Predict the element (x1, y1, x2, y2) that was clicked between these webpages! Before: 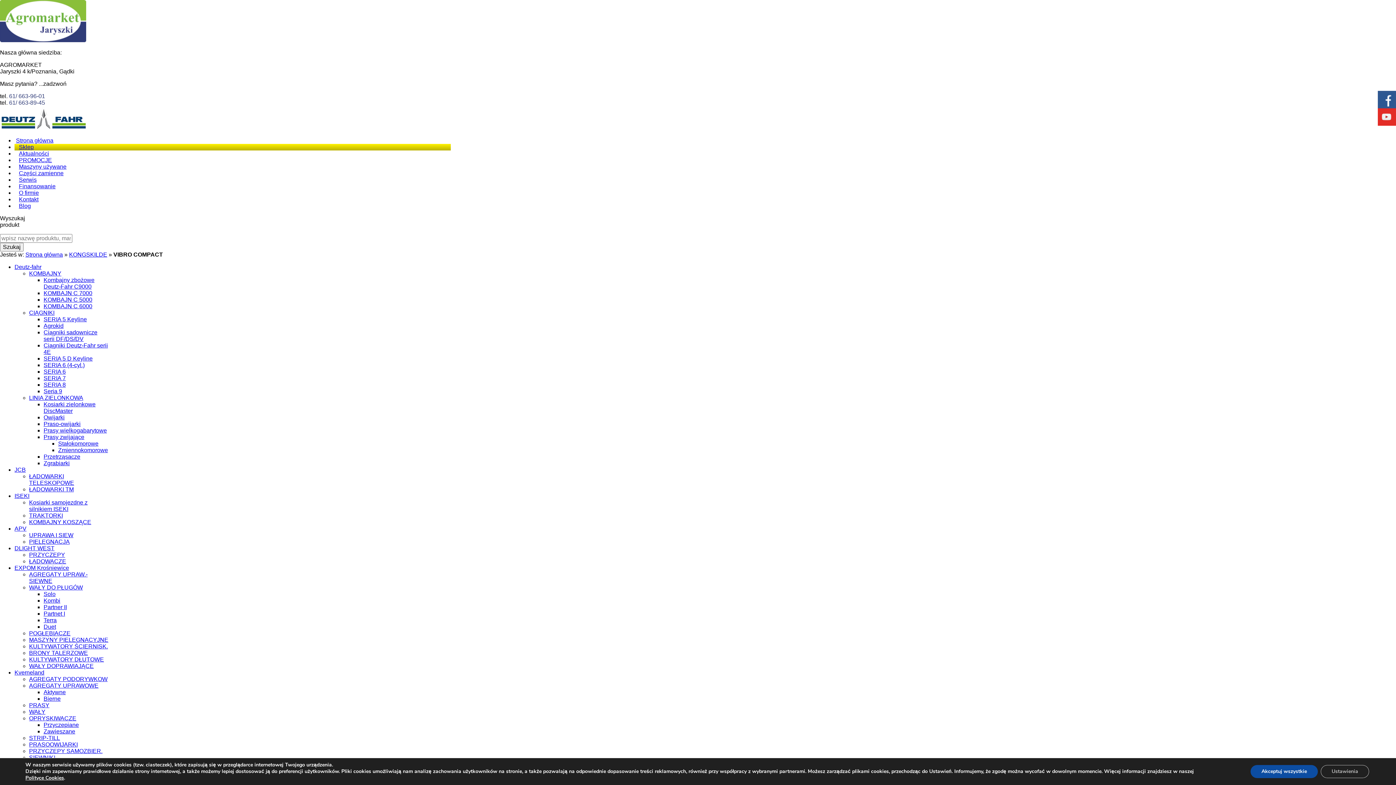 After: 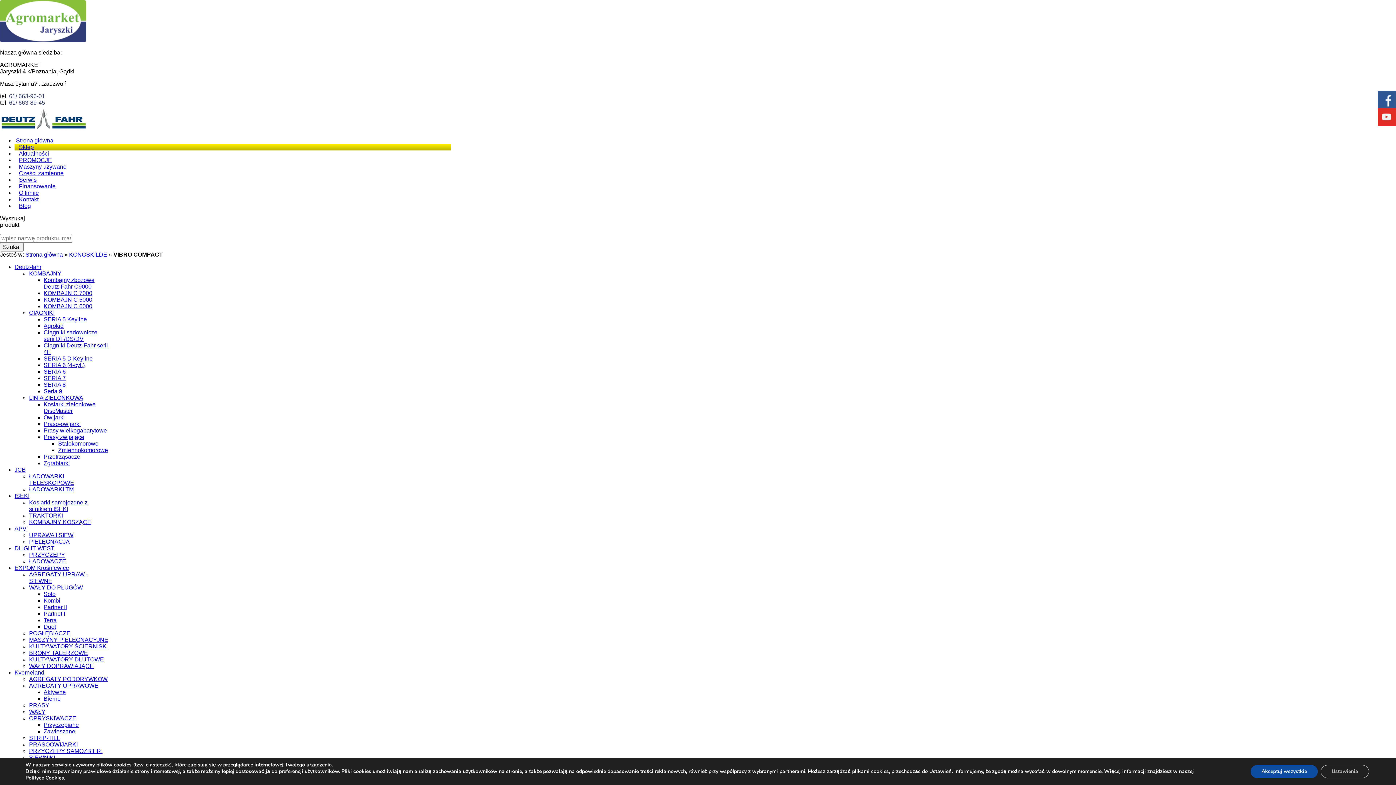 Action: label: 61/ 663-96-01 bbox: (9, 93, 45, 99)